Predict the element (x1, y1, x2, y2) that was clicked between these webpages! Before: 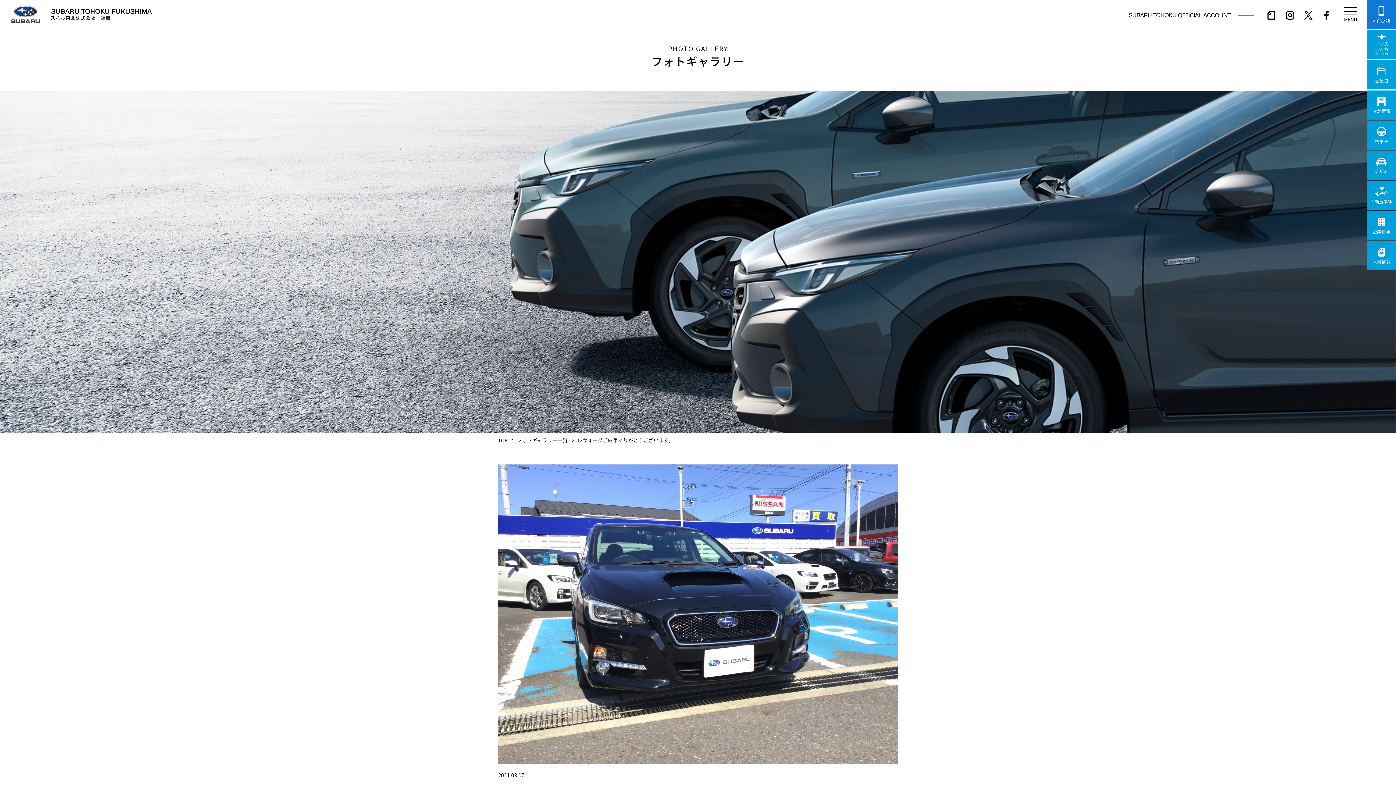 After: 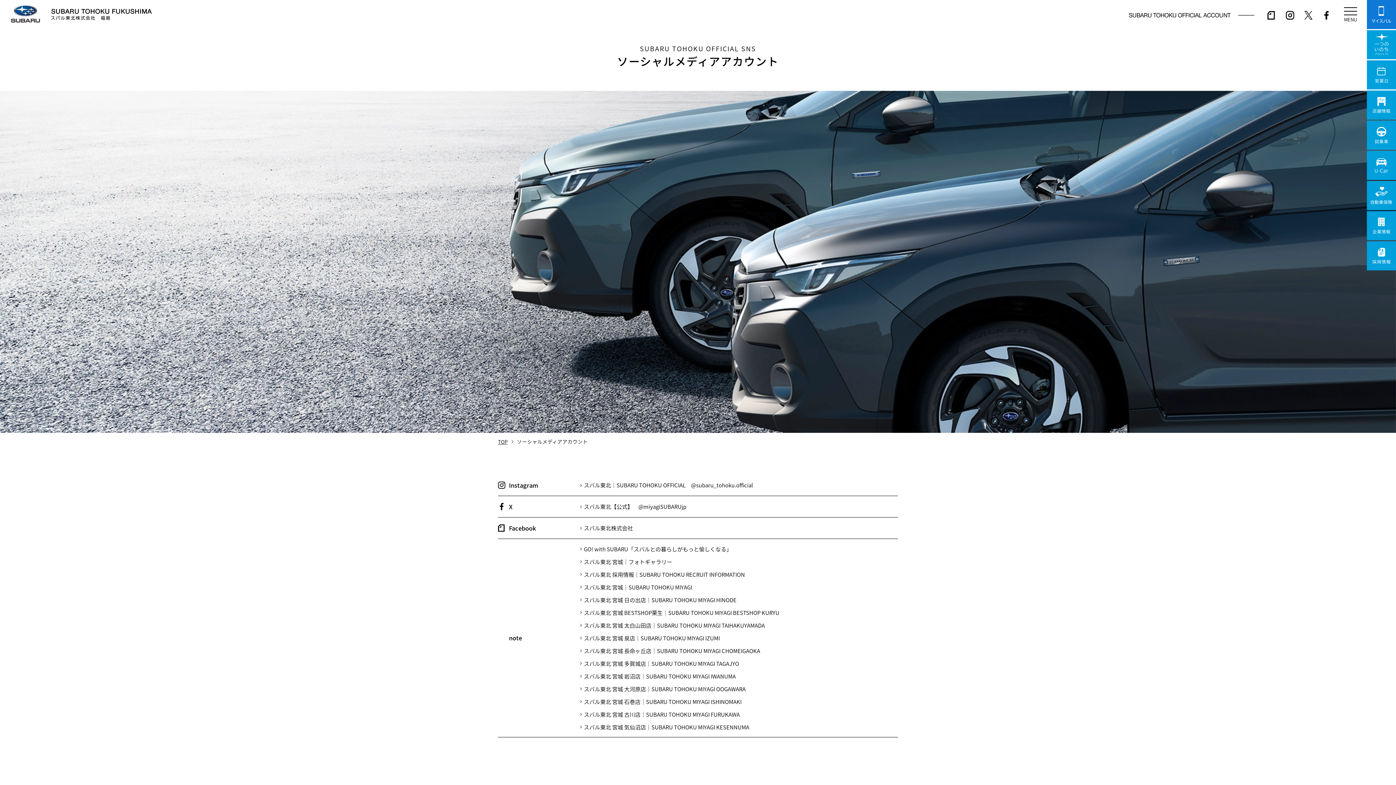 Action: bbox: (1129, 13, 1329, 20)